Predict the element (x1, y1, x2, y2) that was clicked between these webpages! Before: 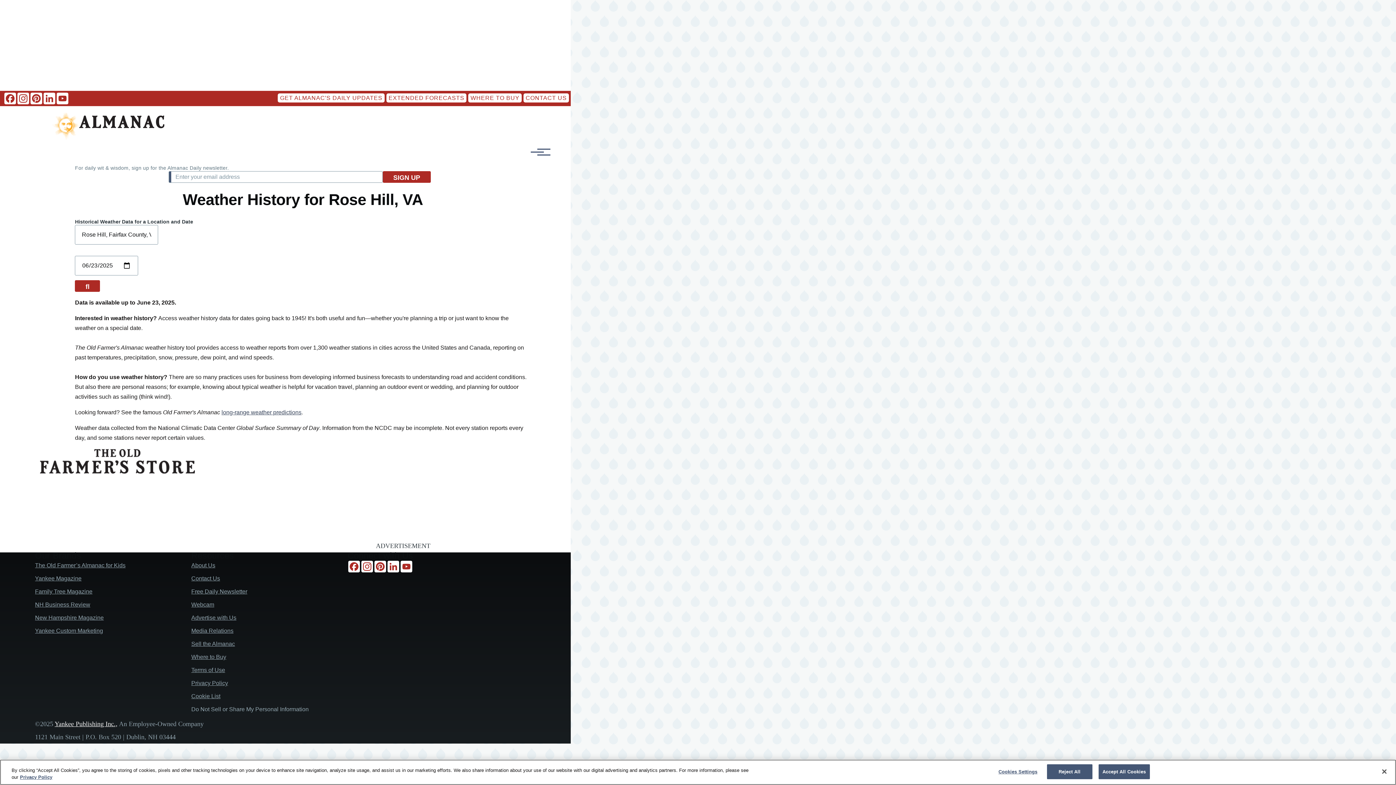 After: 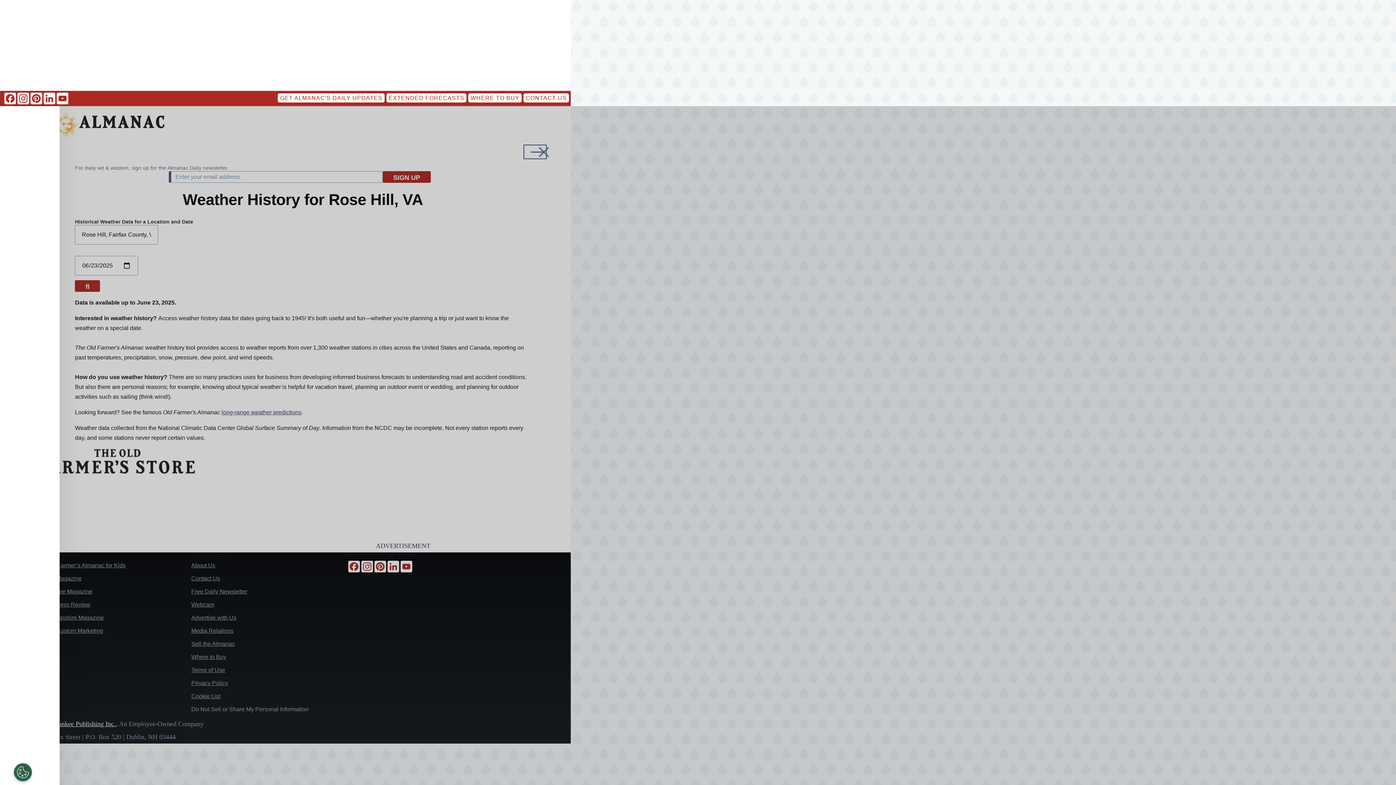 Action: label: Toggle Main Menu bbox: (524, 145, 546, 158)